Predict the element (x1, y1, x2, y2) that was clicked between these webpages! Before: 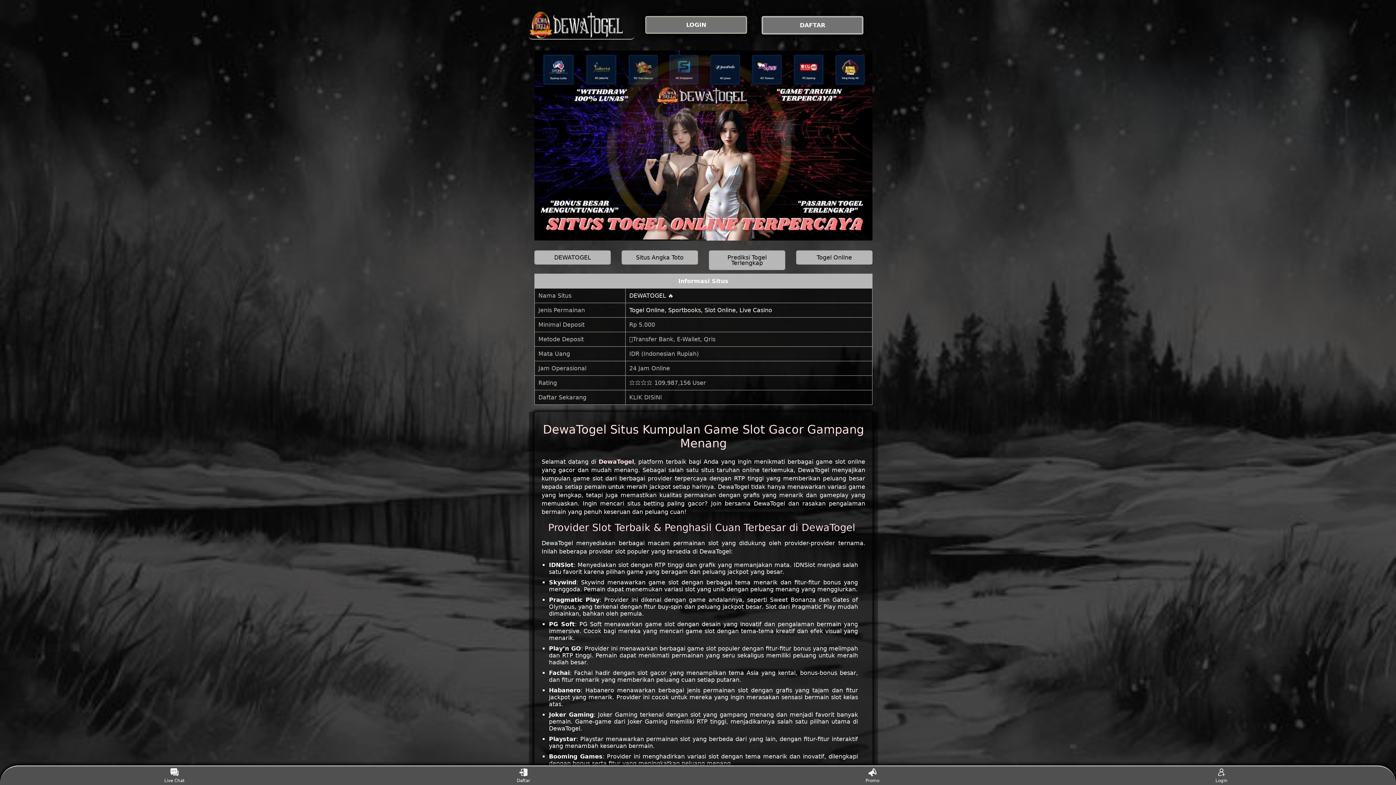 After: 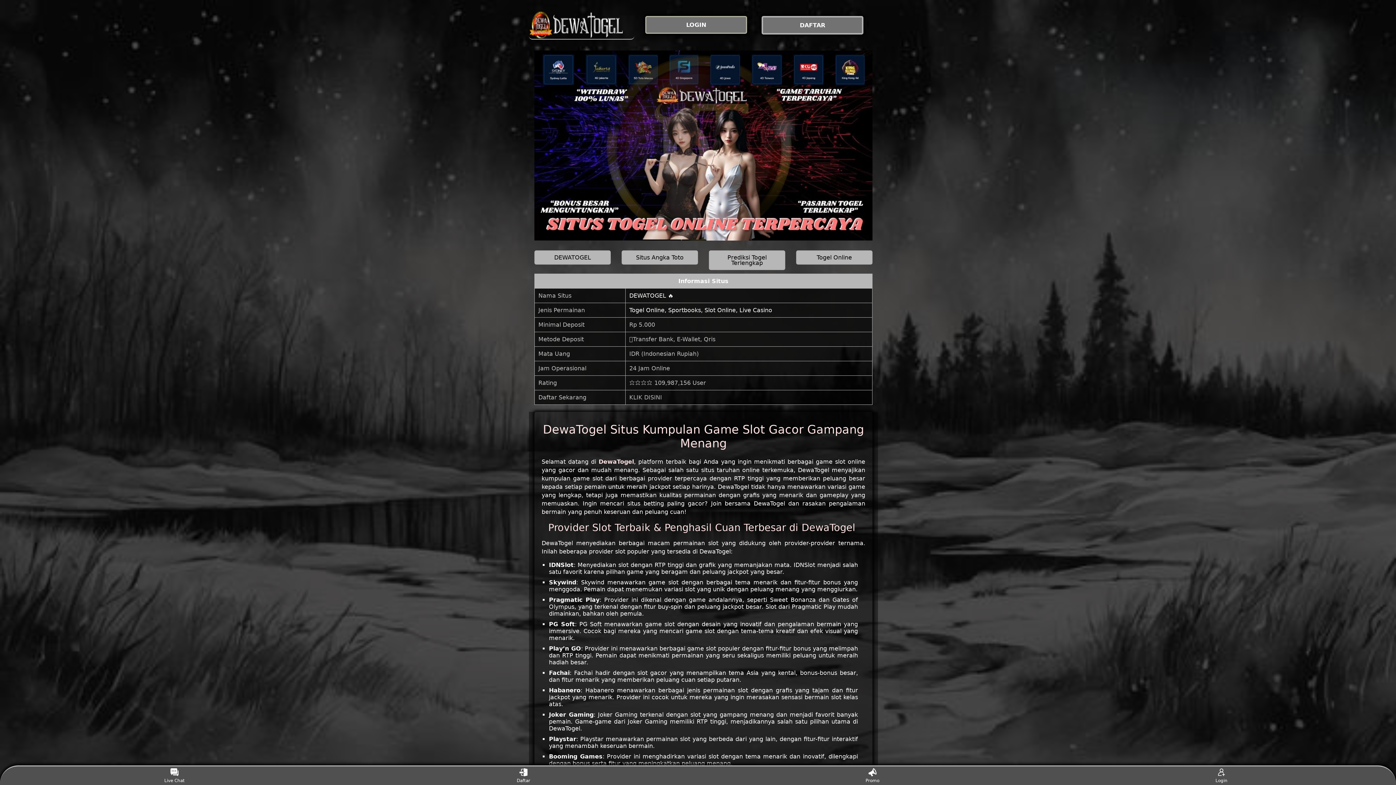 Action: bbox: (598, 458, 634, 465) label: DewaTogel